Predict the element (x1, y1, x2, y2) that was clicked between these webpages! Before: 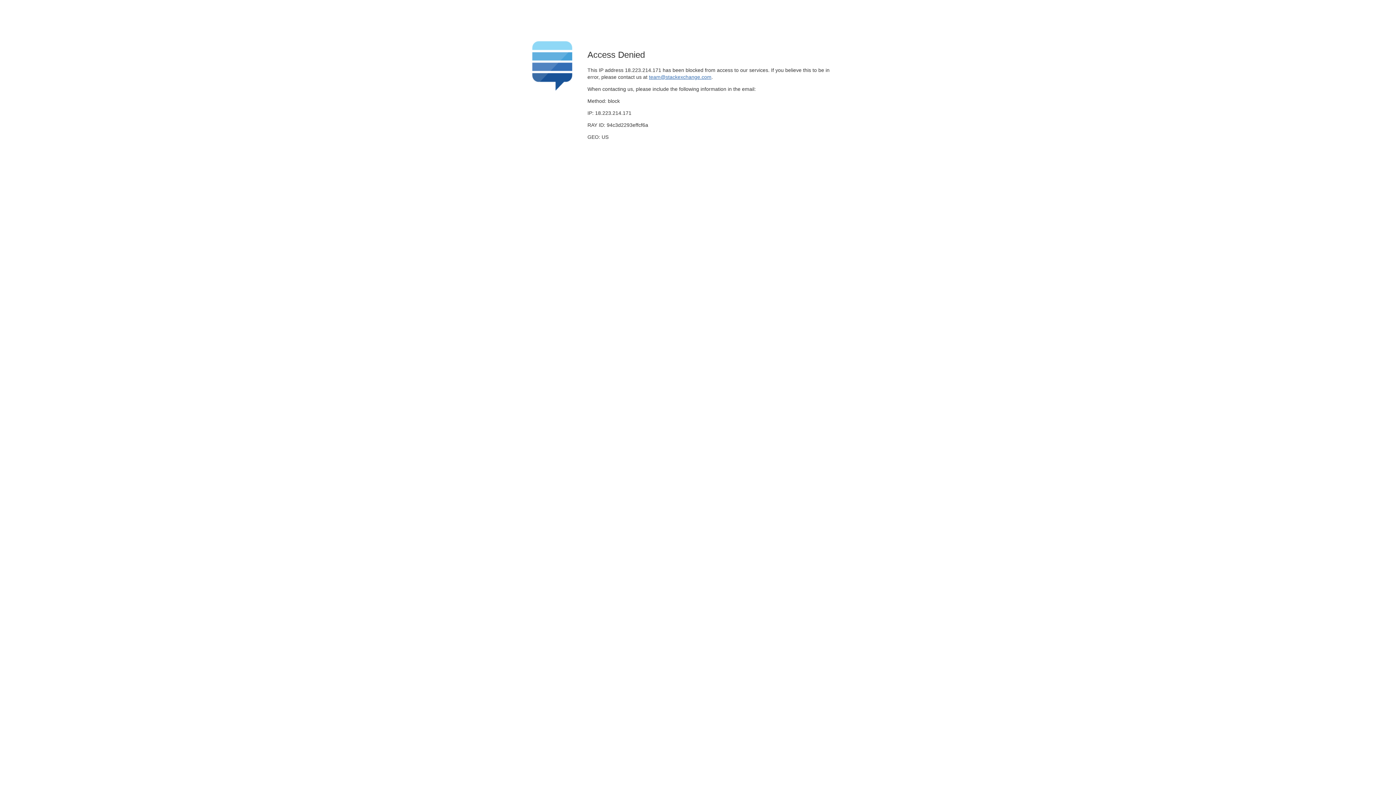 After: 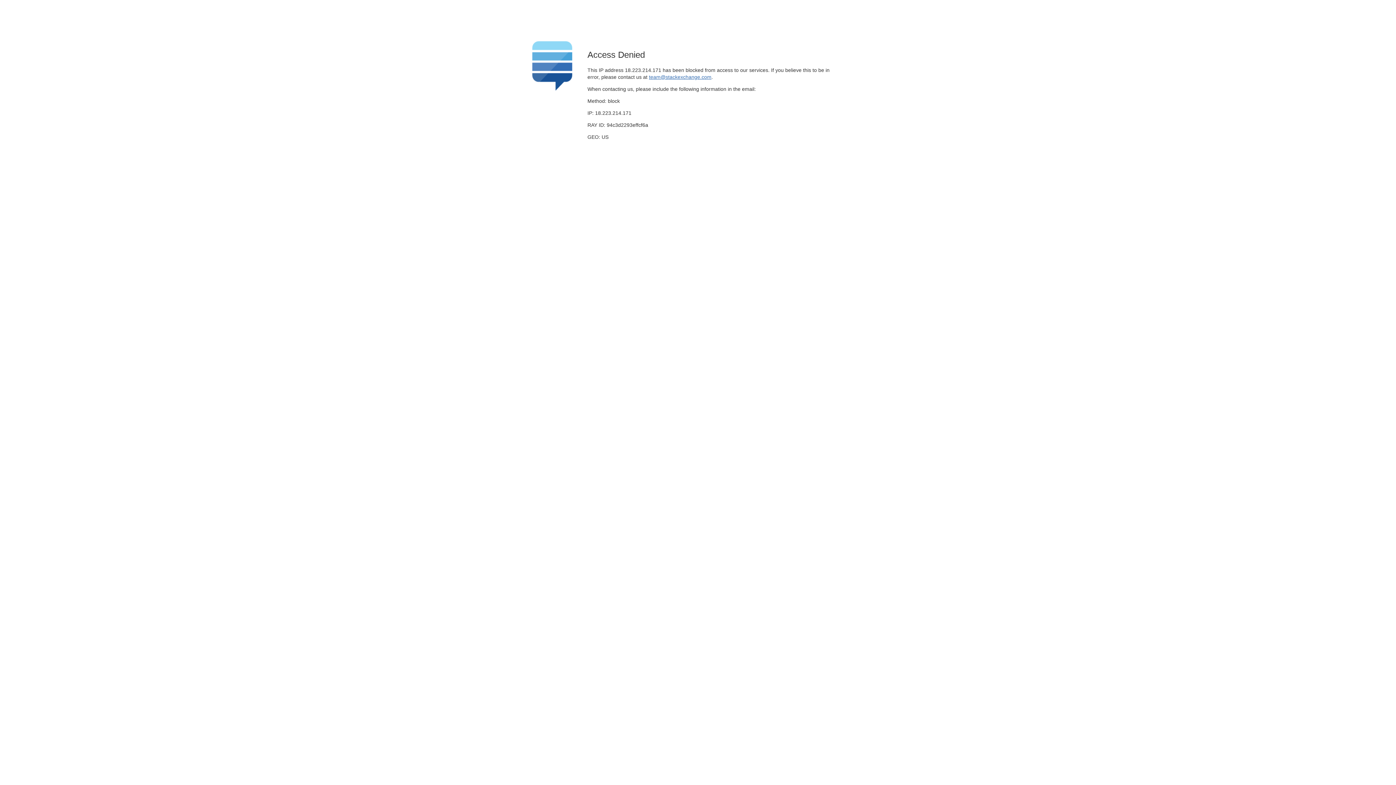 Action: label: team@stackexchange.com bbox: (649, 74, 711, 79)